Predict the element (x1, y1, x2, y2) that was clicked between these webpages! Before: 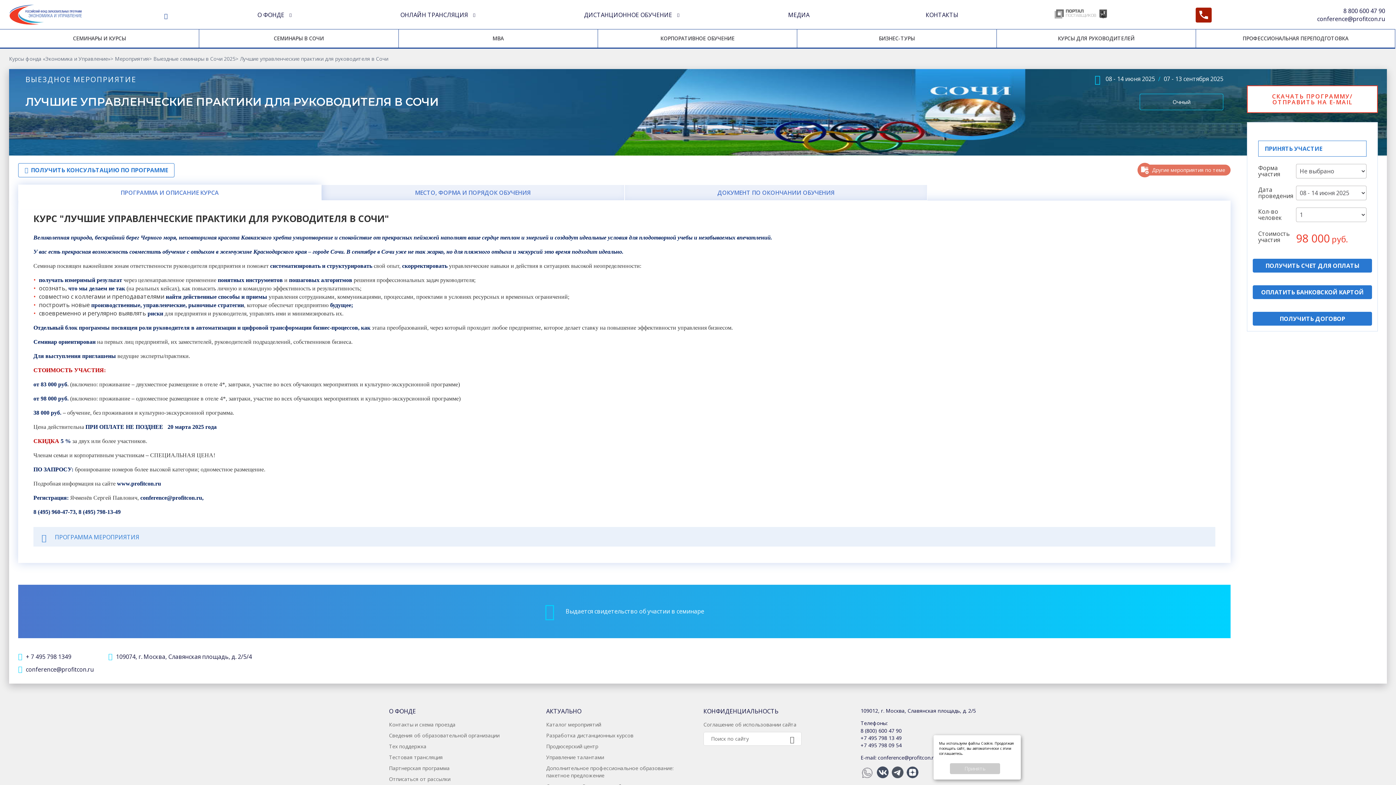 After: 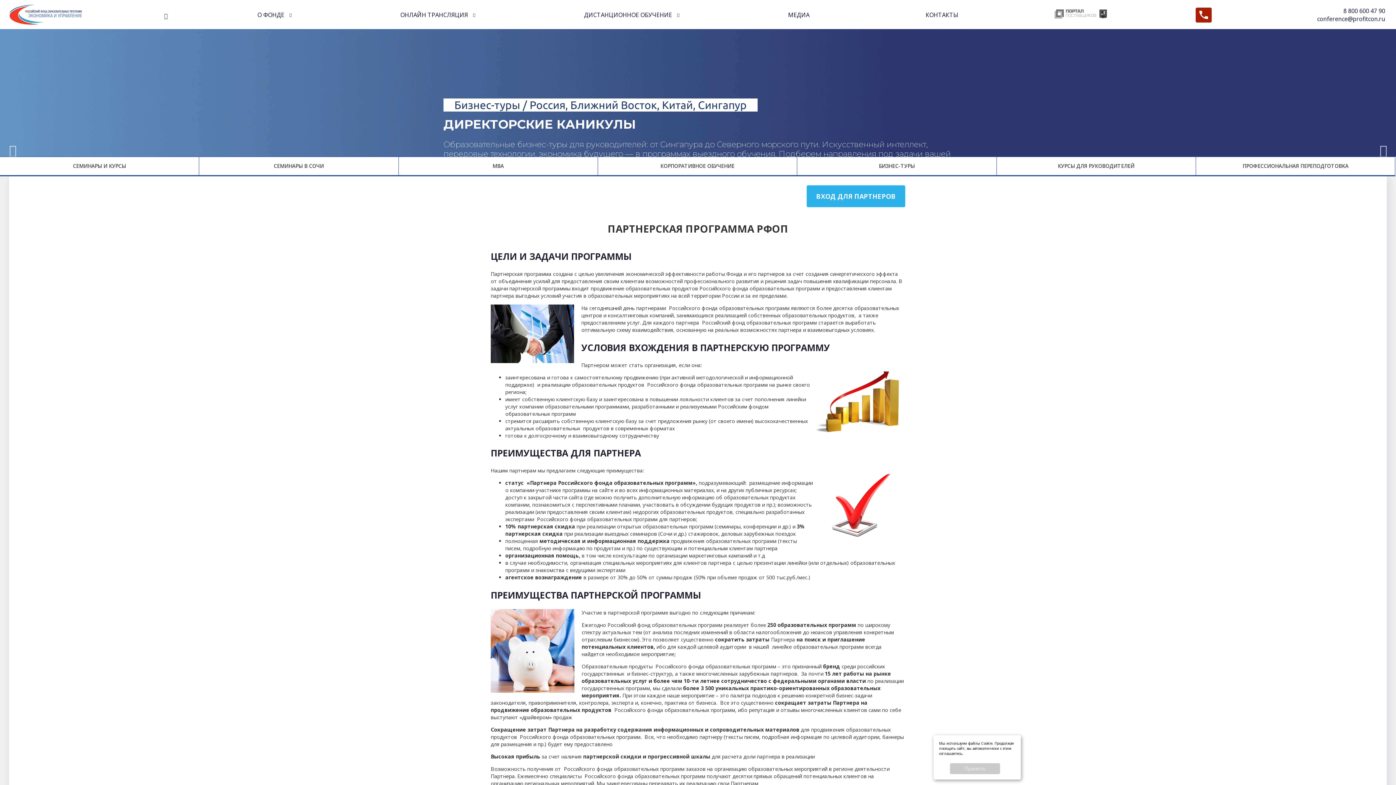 Action: bbox: (584, 10, 672, 18) label: ДИСТАНЦИОННОЕ ОБУЧЕНИЕ